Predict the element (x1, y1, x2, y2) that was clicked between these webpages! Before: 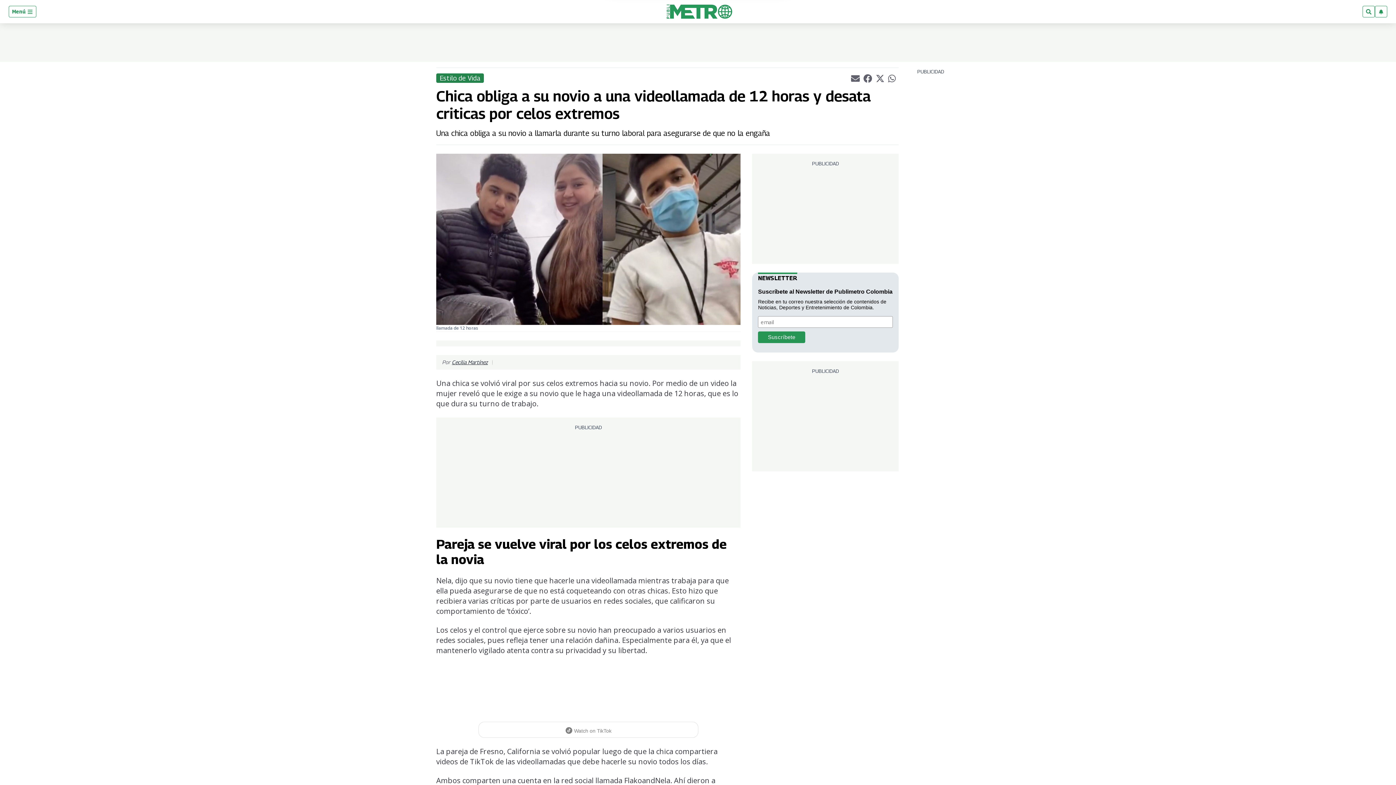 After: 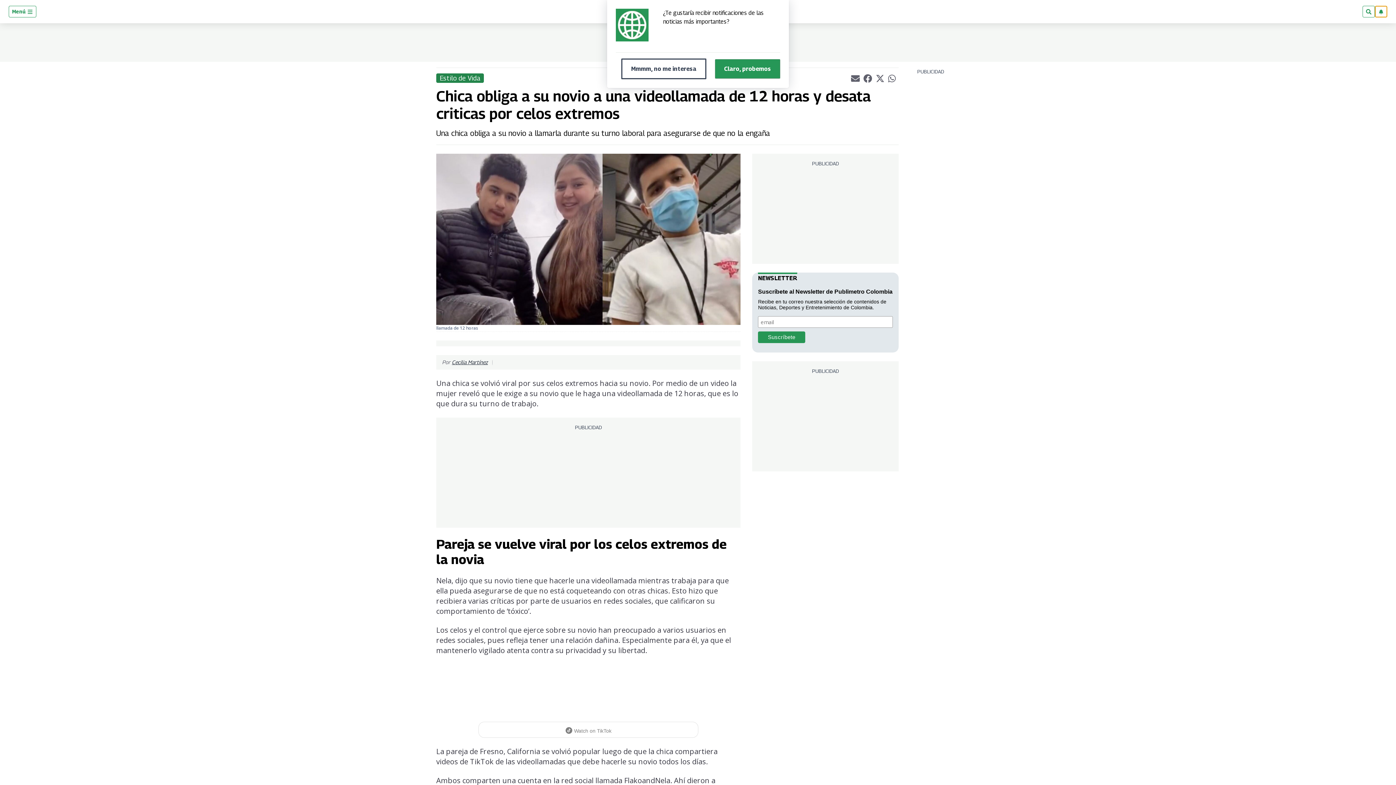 Action: bbox: (1375, 5, 1387, 17)